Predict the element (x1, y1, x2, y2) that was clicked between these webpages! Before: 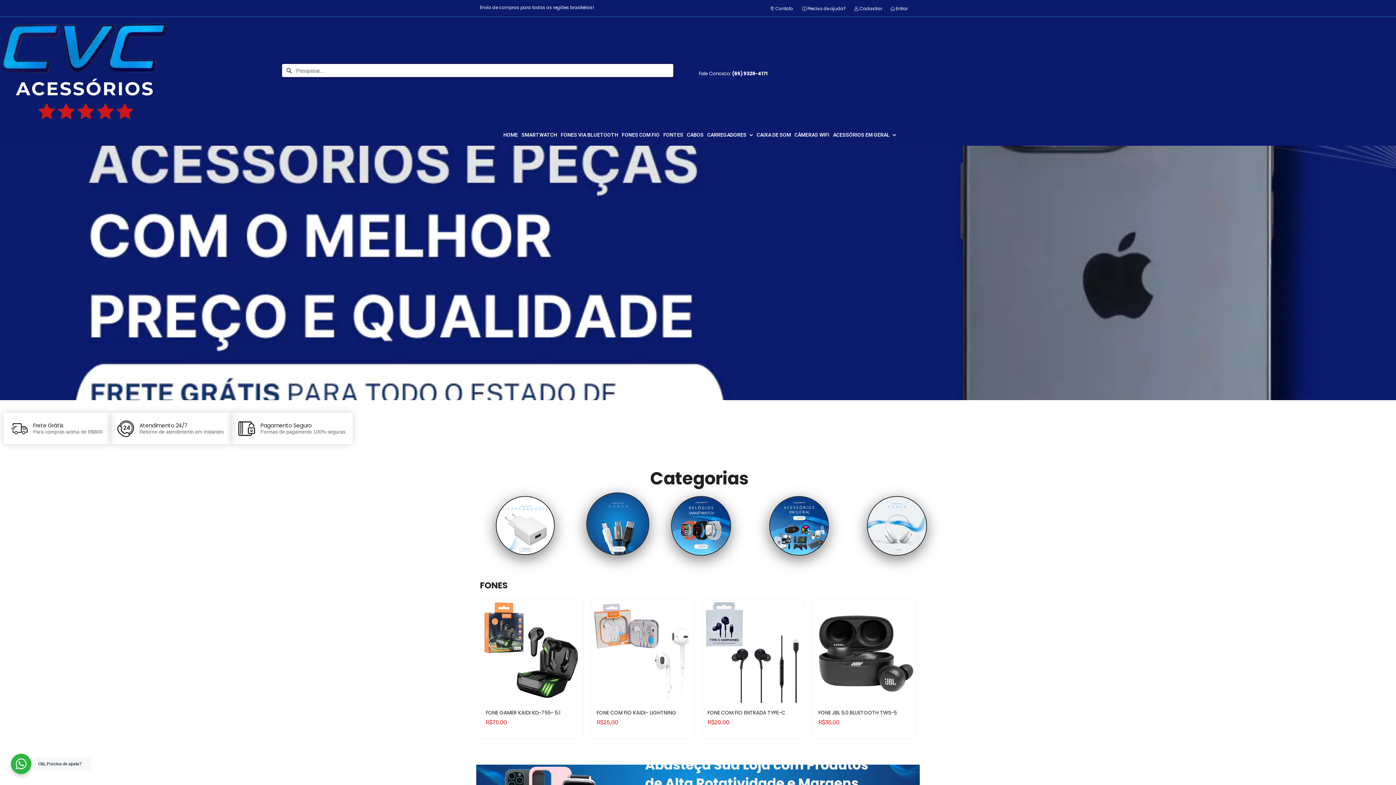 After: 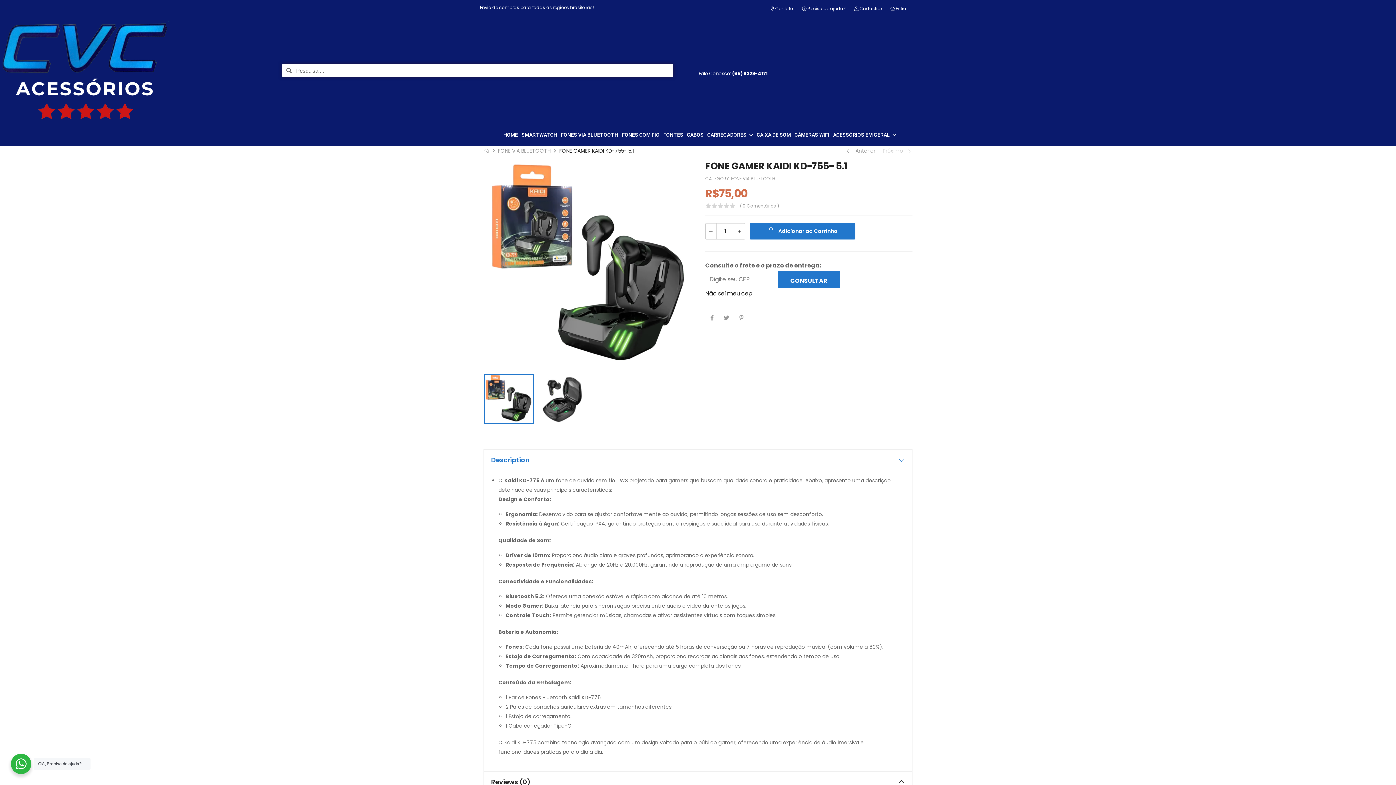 Action: bbox: (485, 709, 560, 716) label: FONE GAMER KAIDI KD-755- 5.1